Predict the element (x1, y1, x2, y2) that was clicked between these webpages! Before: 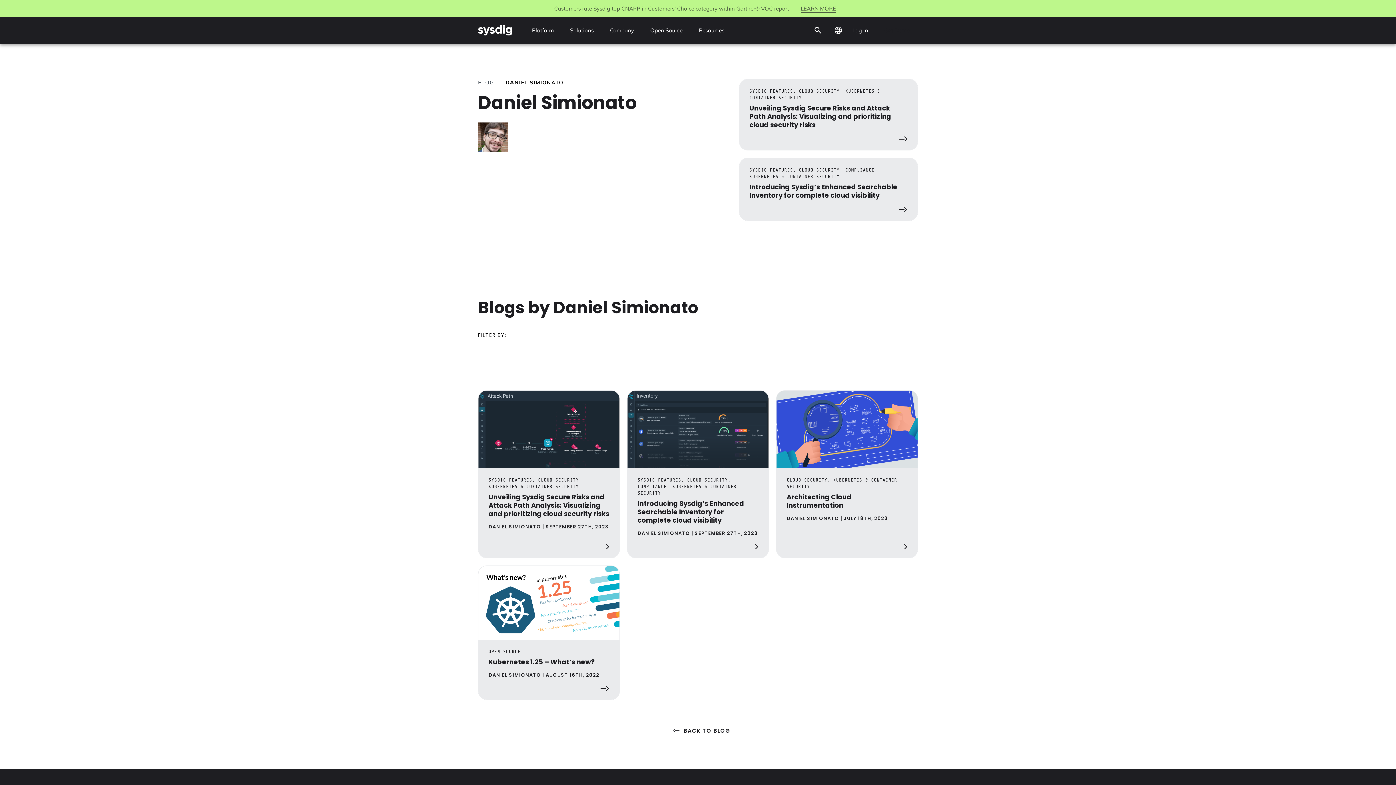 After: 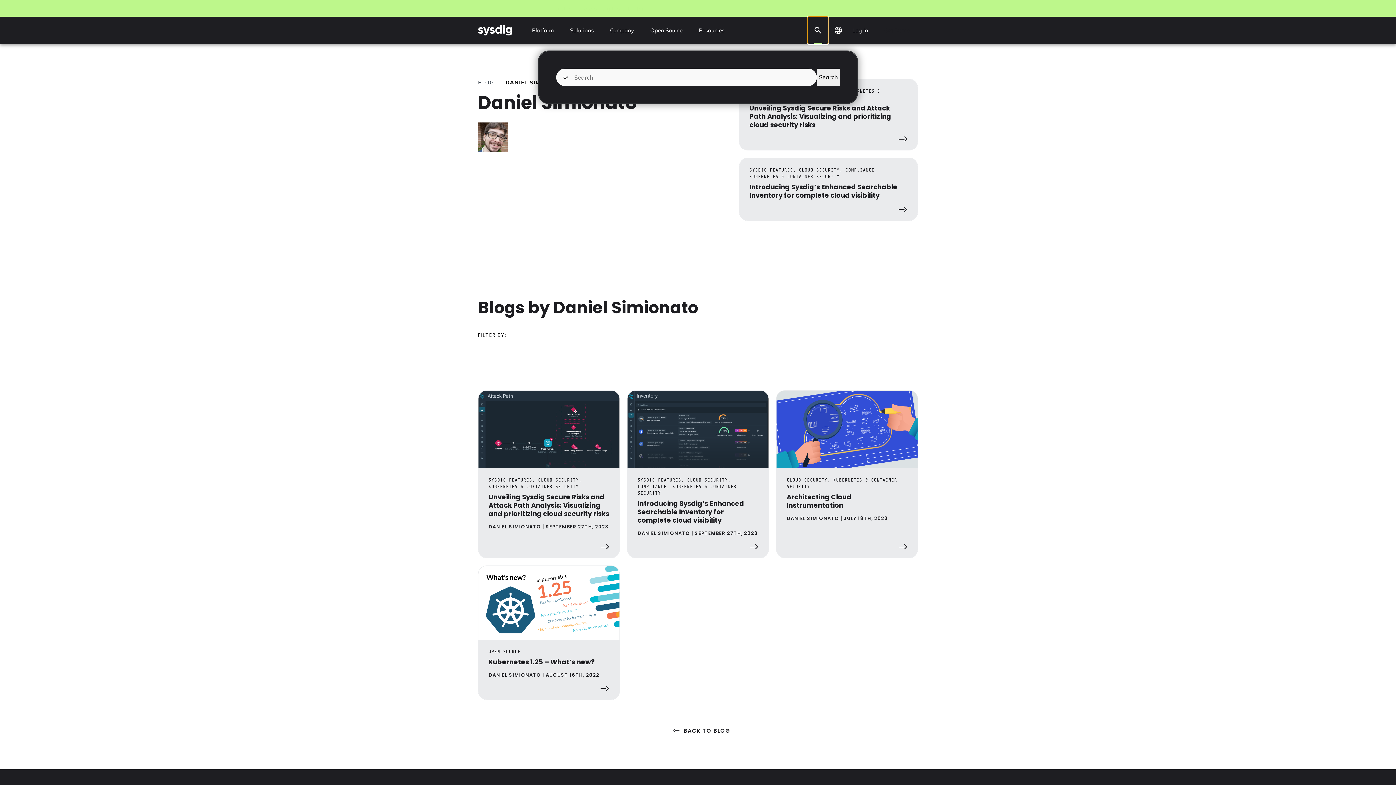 Action: bbox: (808, 16, 828, 44) label: Search